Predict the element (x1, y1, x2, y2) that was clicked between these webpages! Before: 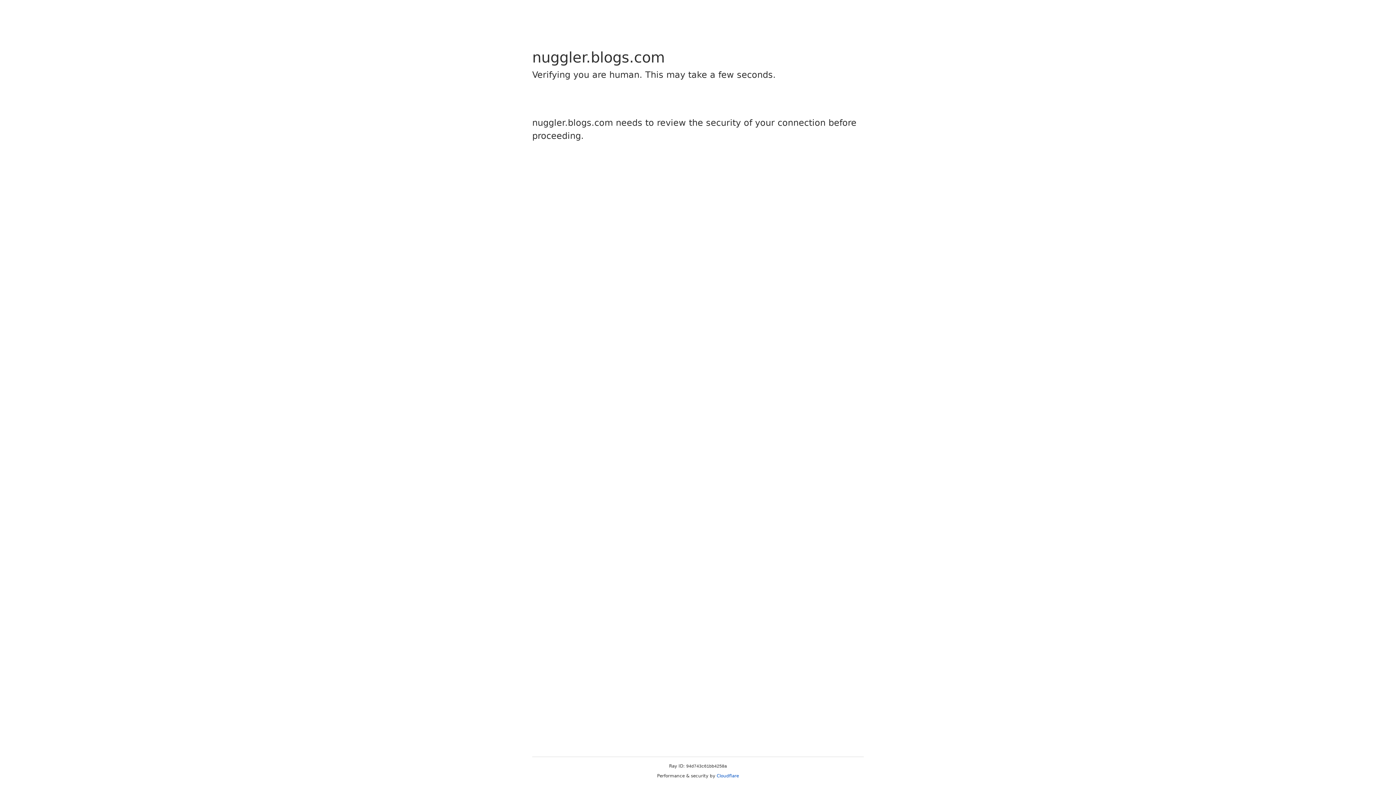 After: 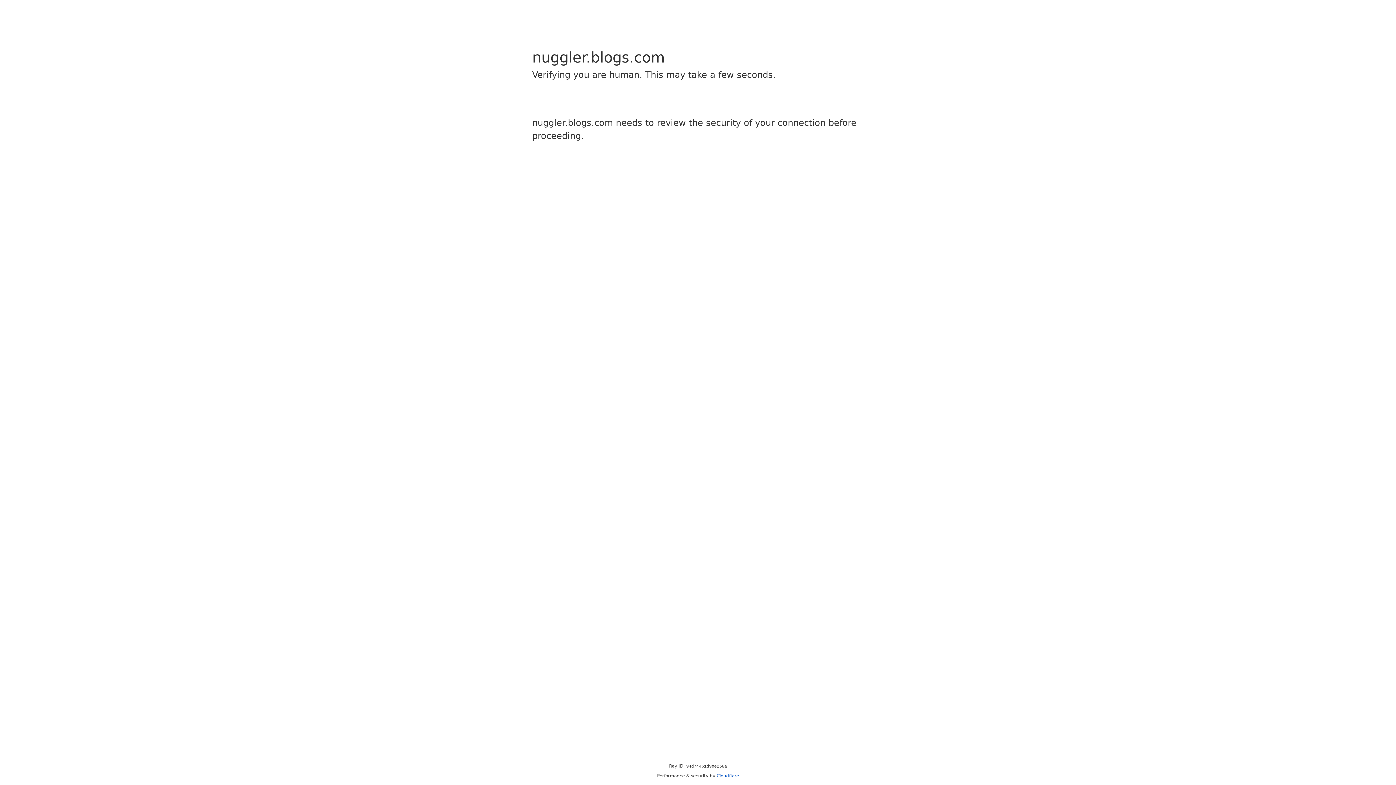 Action: label: Cloudflare bbox: (716, 773, 739, 778)